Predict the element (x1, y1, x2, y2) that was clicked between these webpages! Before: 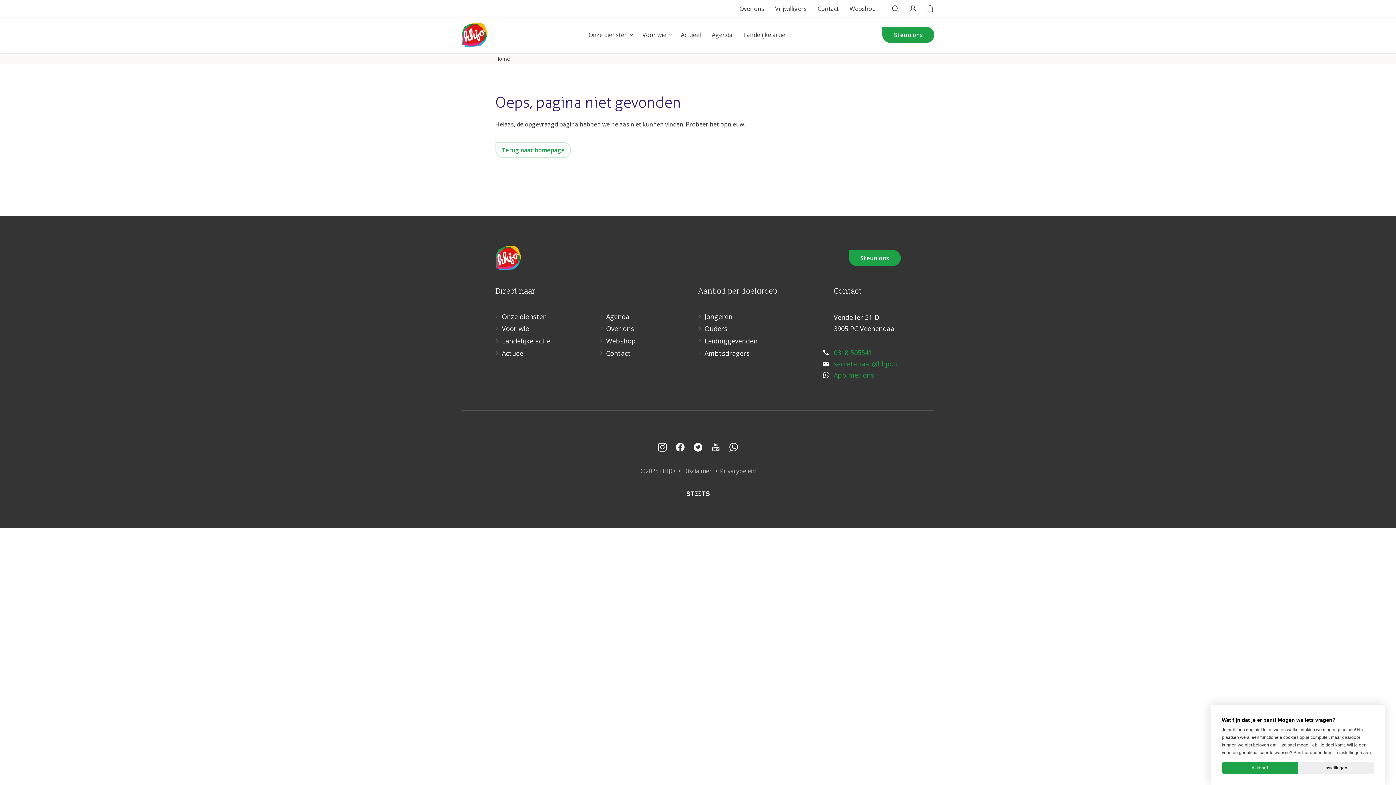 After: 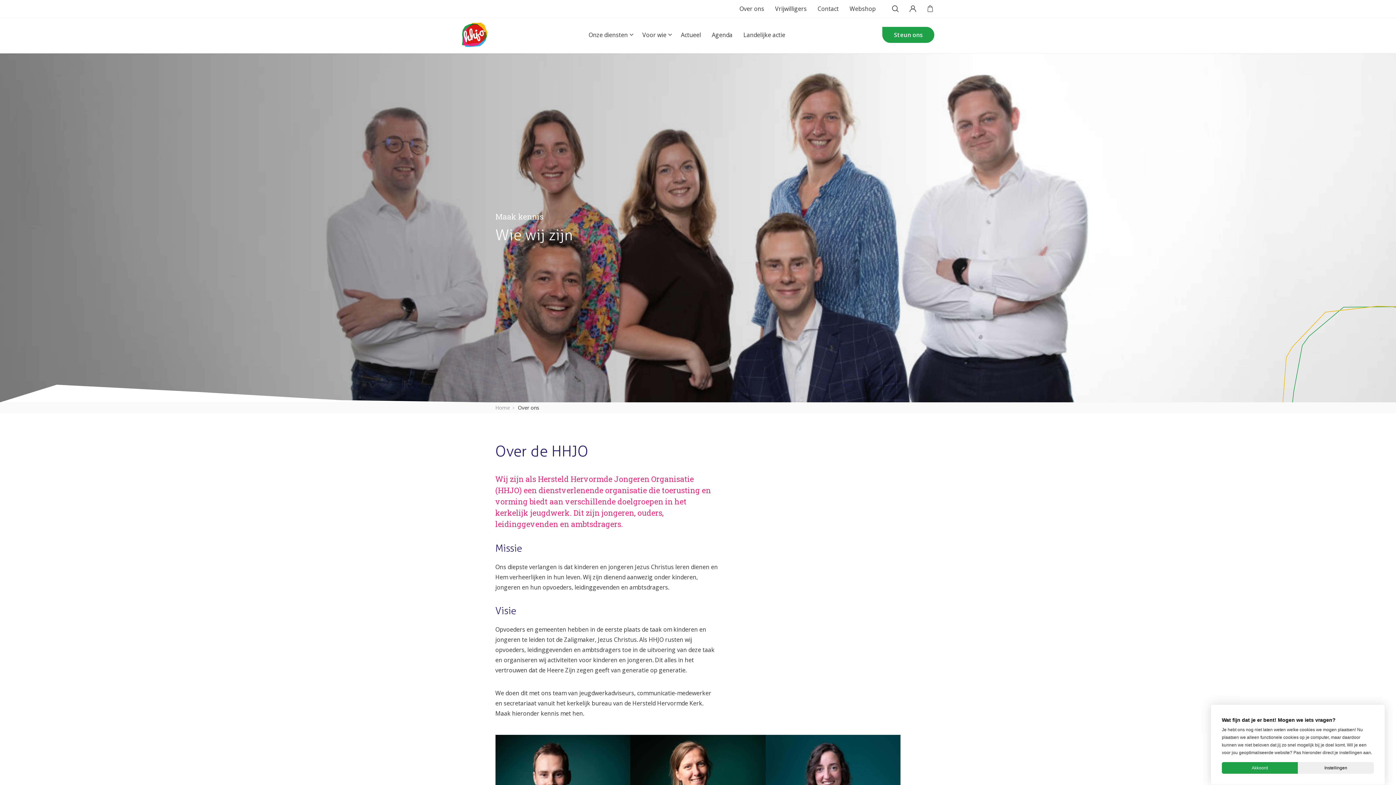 Action: bbox: (606, 324, 634, 333) label: Over ons